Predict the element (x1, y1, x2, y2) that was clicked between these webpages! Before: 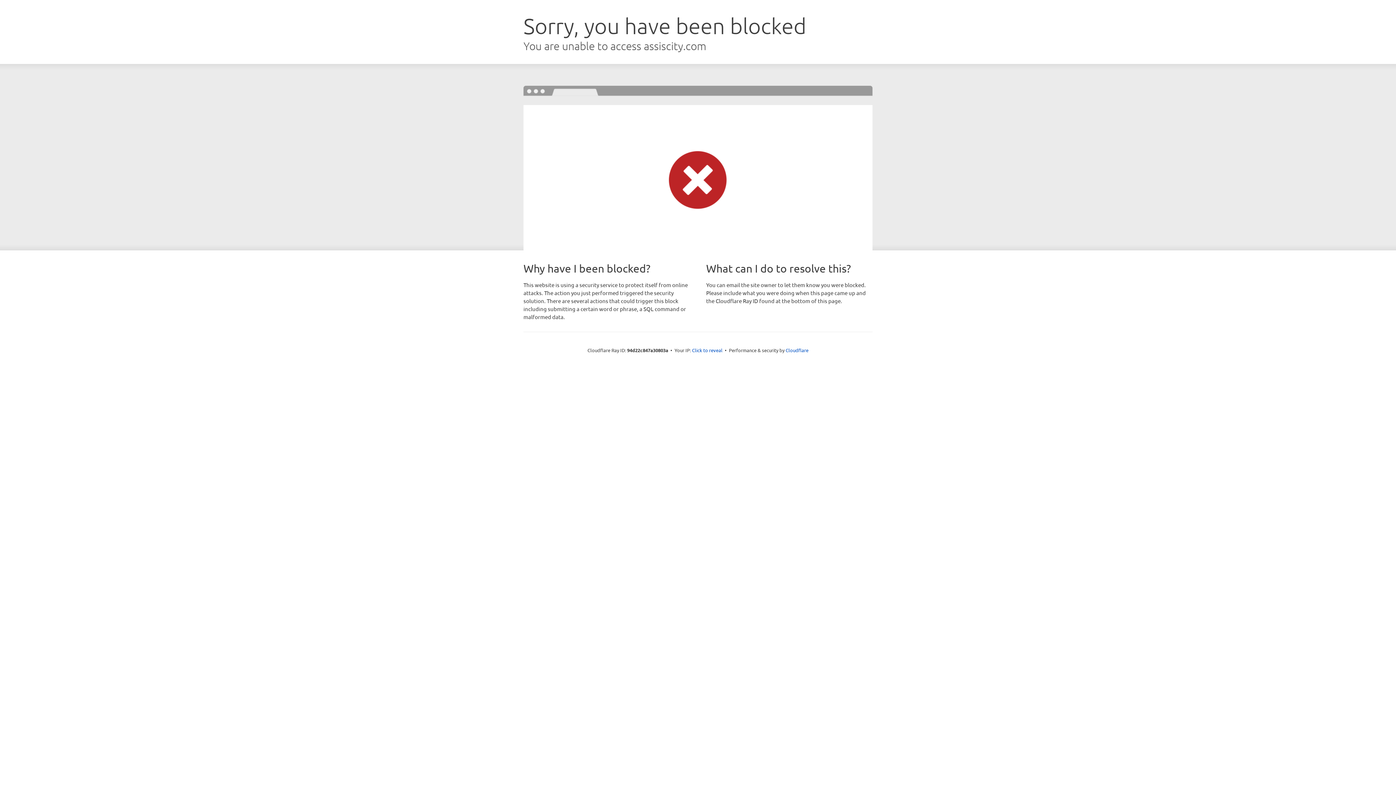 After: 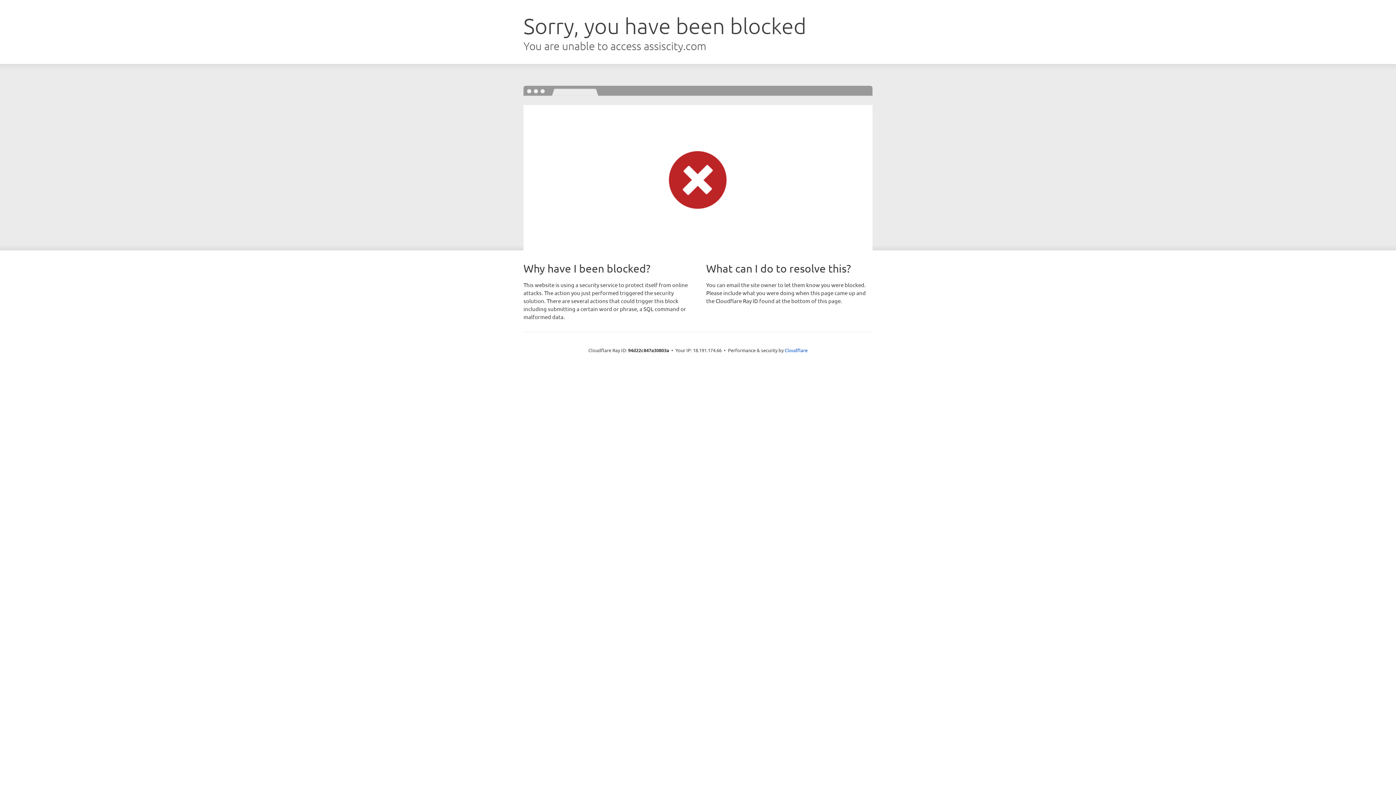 Action: label: Click to reveal bbox: (692, 346, 722, 353)